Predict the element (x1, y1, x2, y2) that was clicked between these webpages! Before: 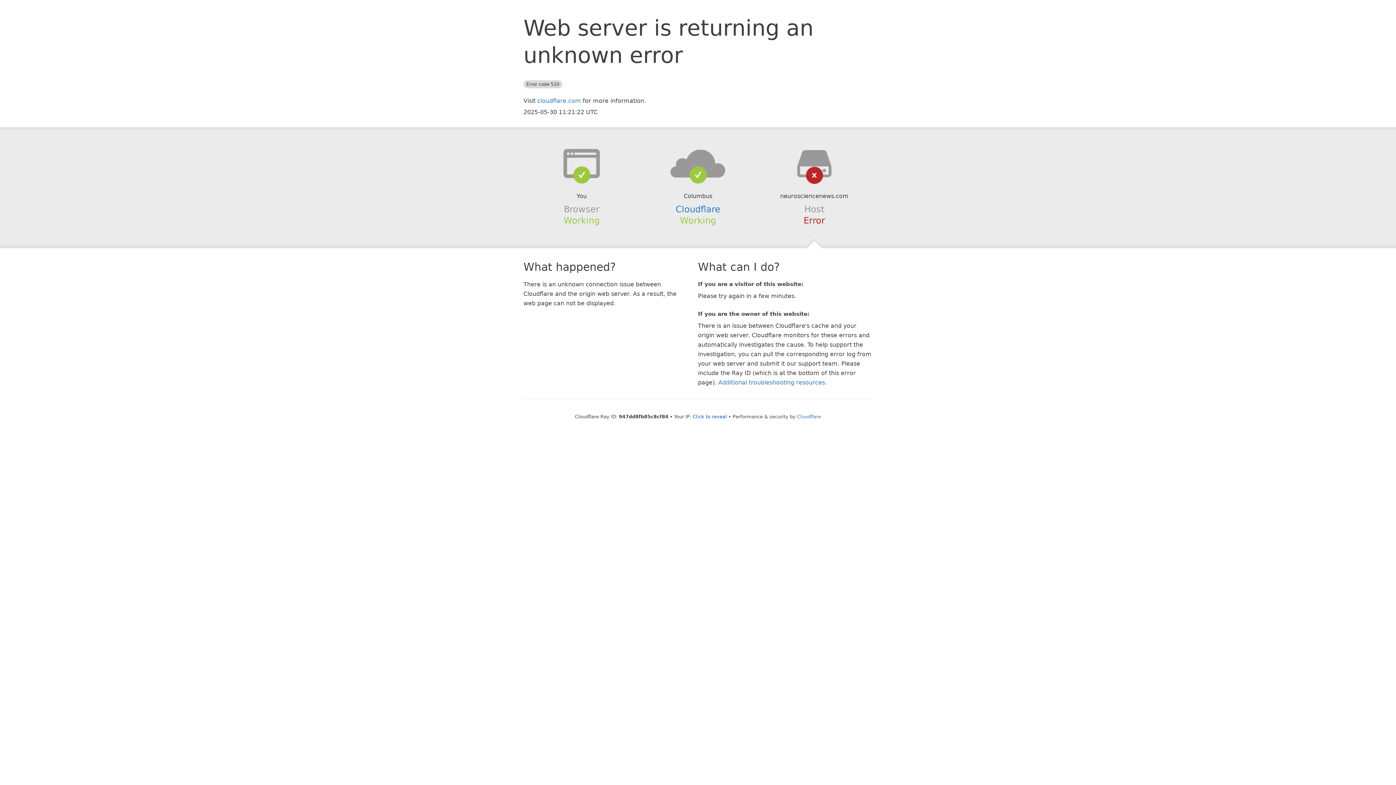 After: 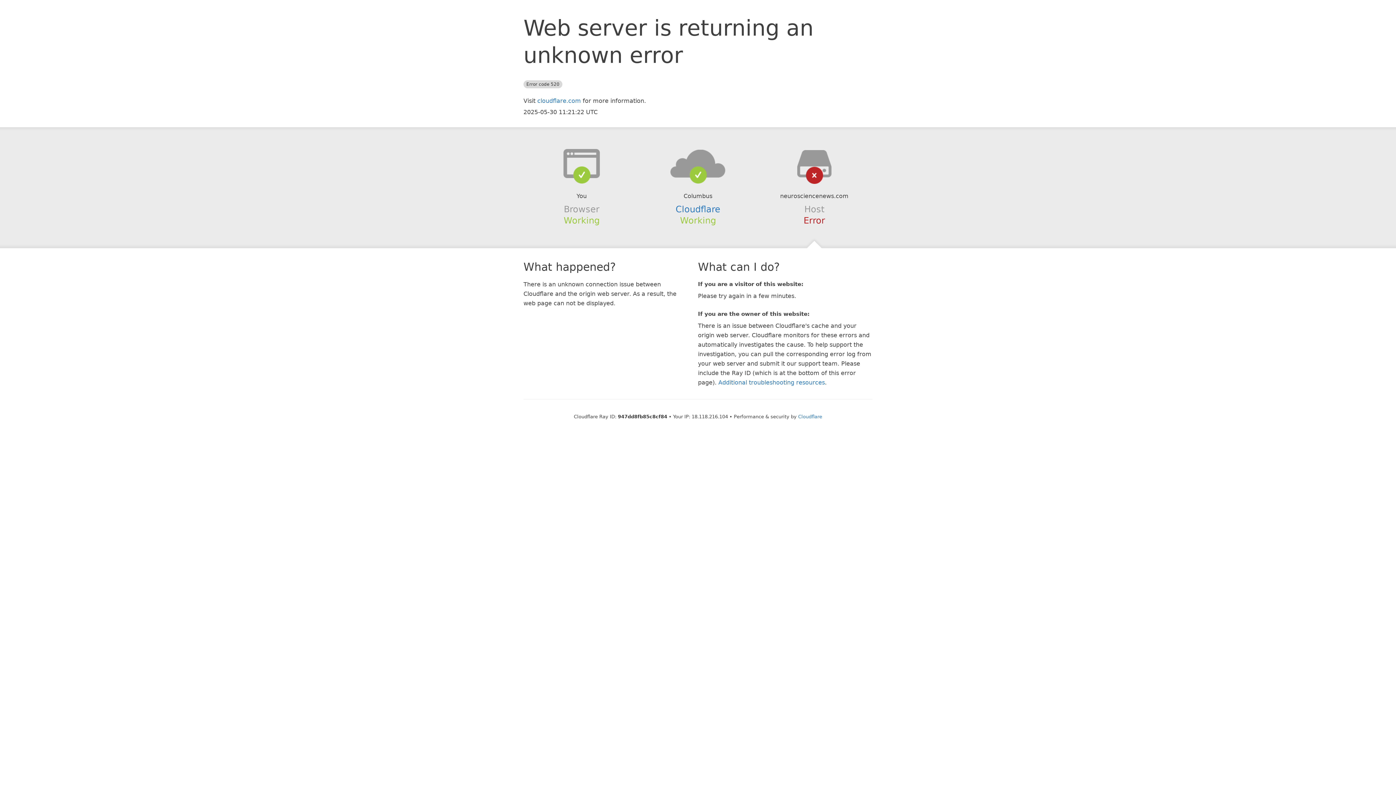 Action: label: Click to reveal bbox: (692, 414, 727, 419)